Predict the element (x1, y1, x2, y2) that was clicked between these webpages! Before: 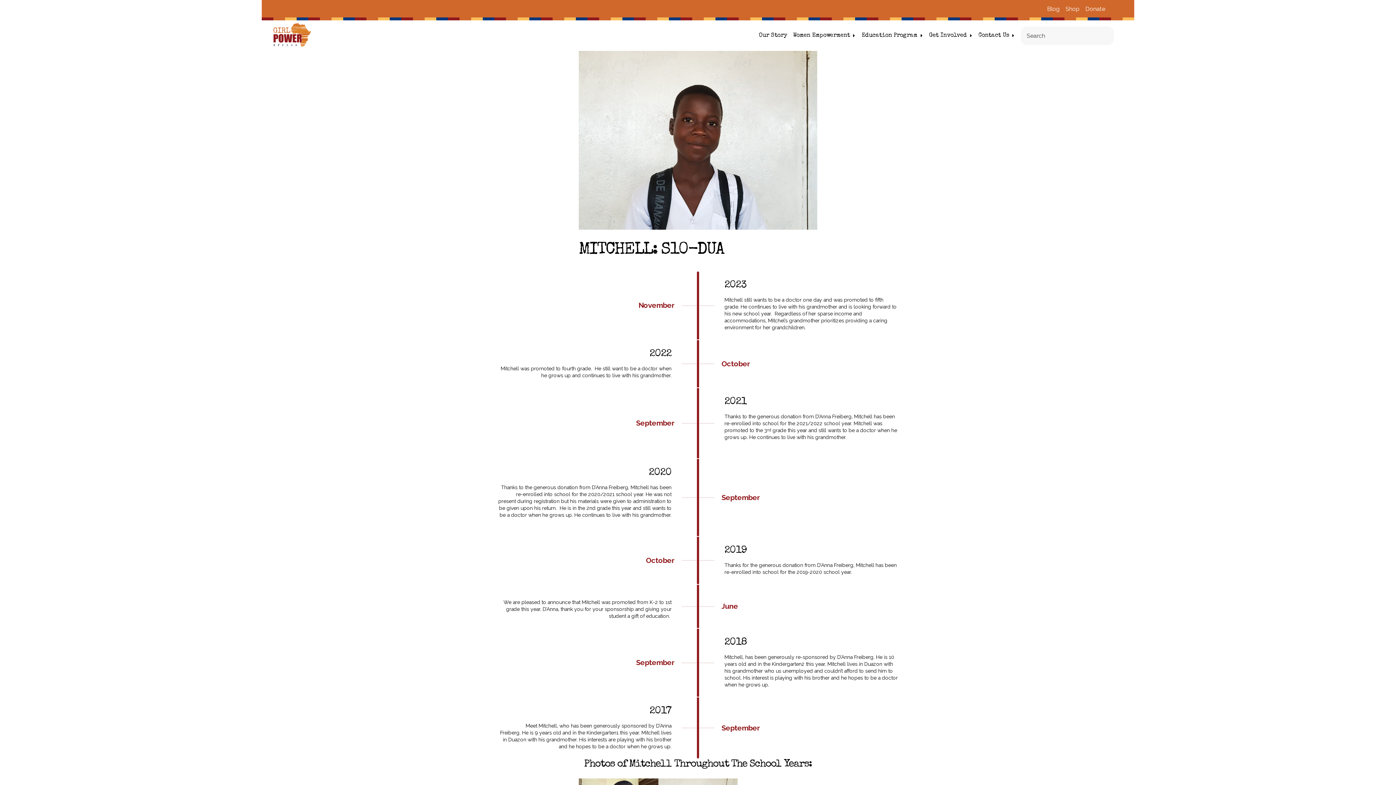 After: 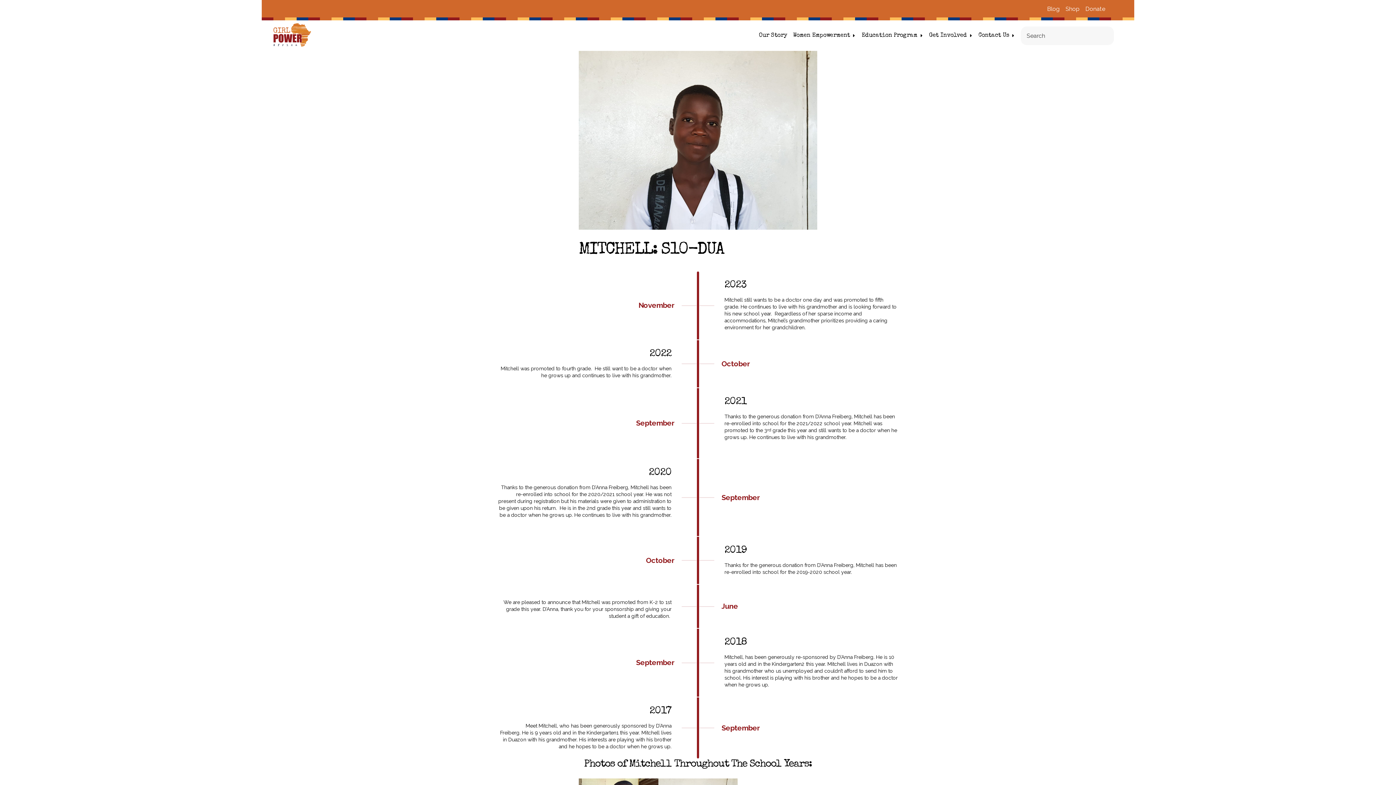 Action: bbox: (1117, 5, 1122, 11) label: Instagram